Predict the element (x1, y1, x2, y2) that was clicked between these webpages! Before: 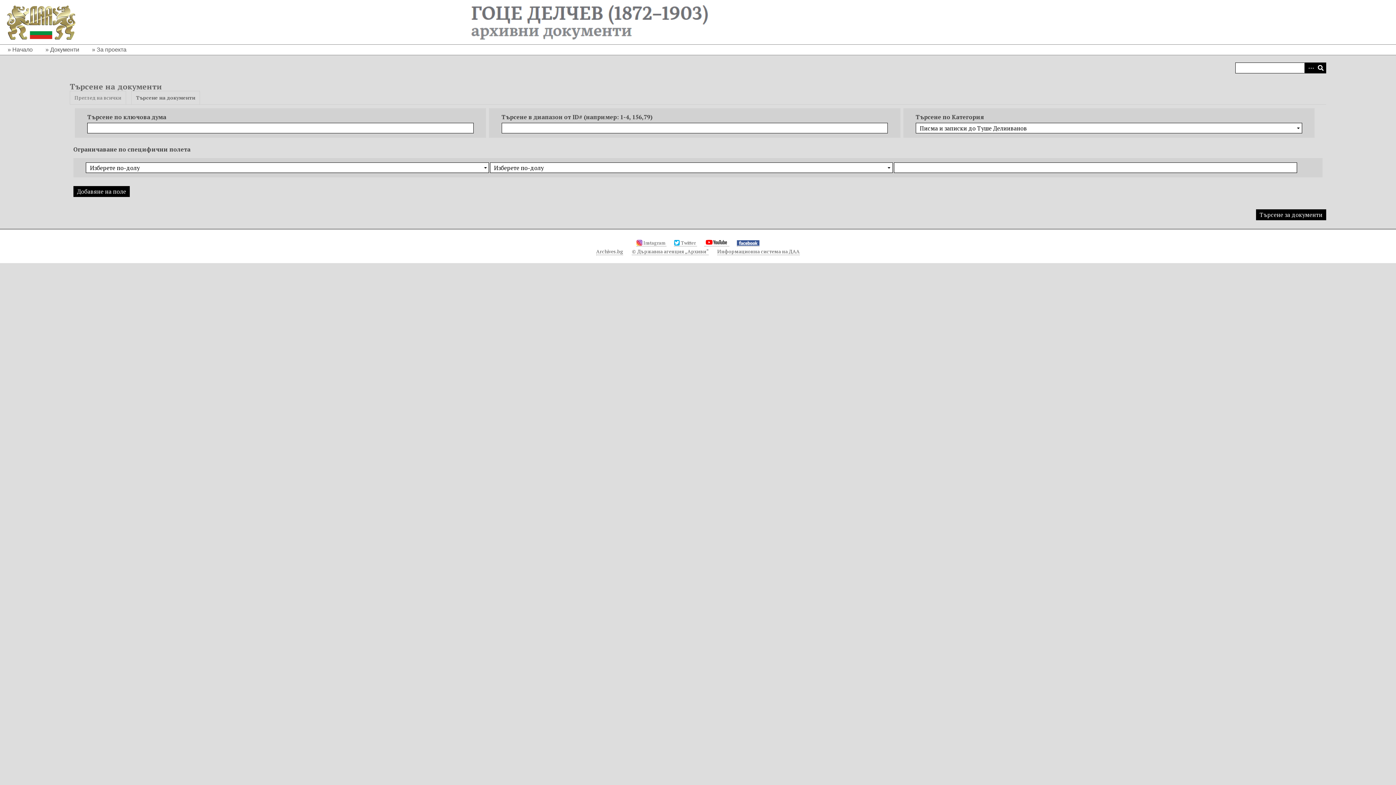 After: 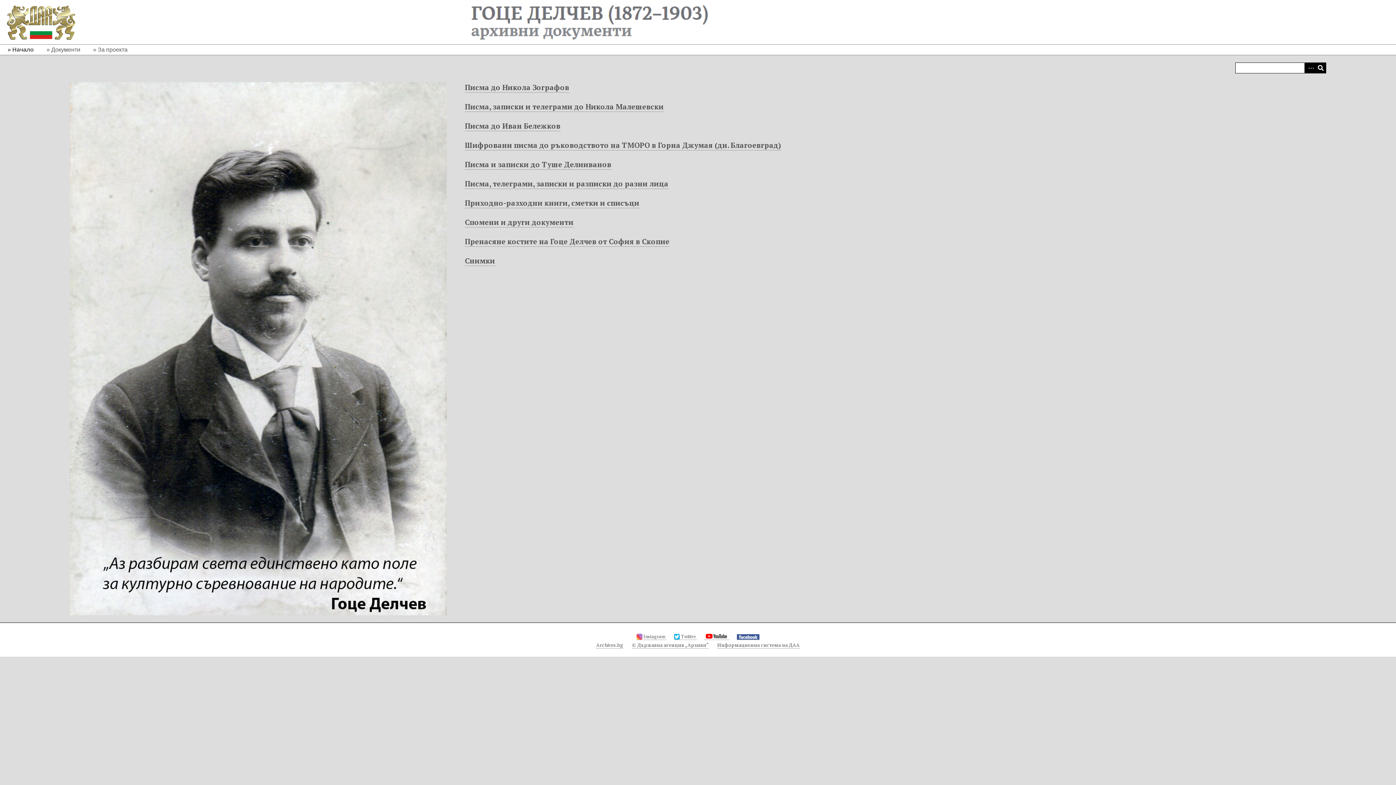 Action: label: Начало bbox: (5, 44, 34, 54)